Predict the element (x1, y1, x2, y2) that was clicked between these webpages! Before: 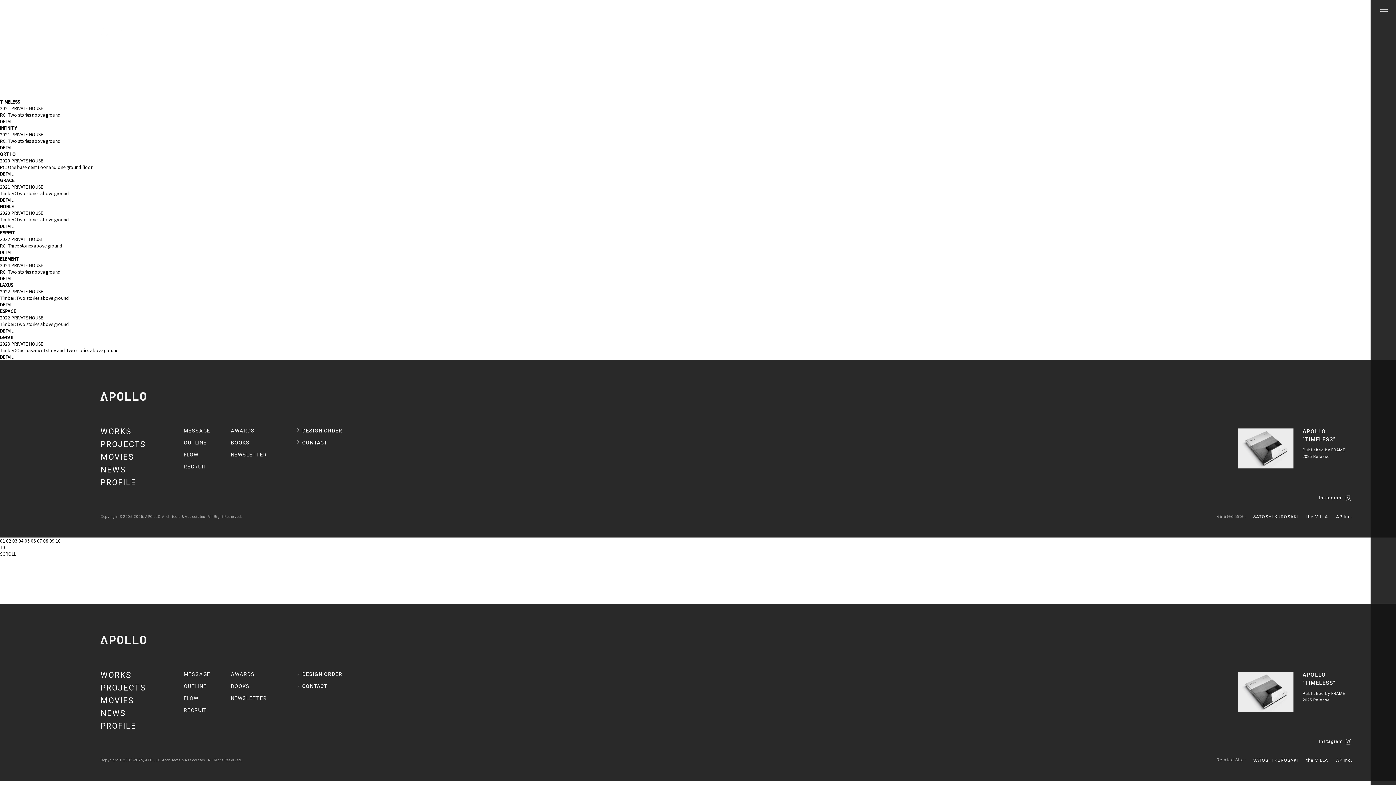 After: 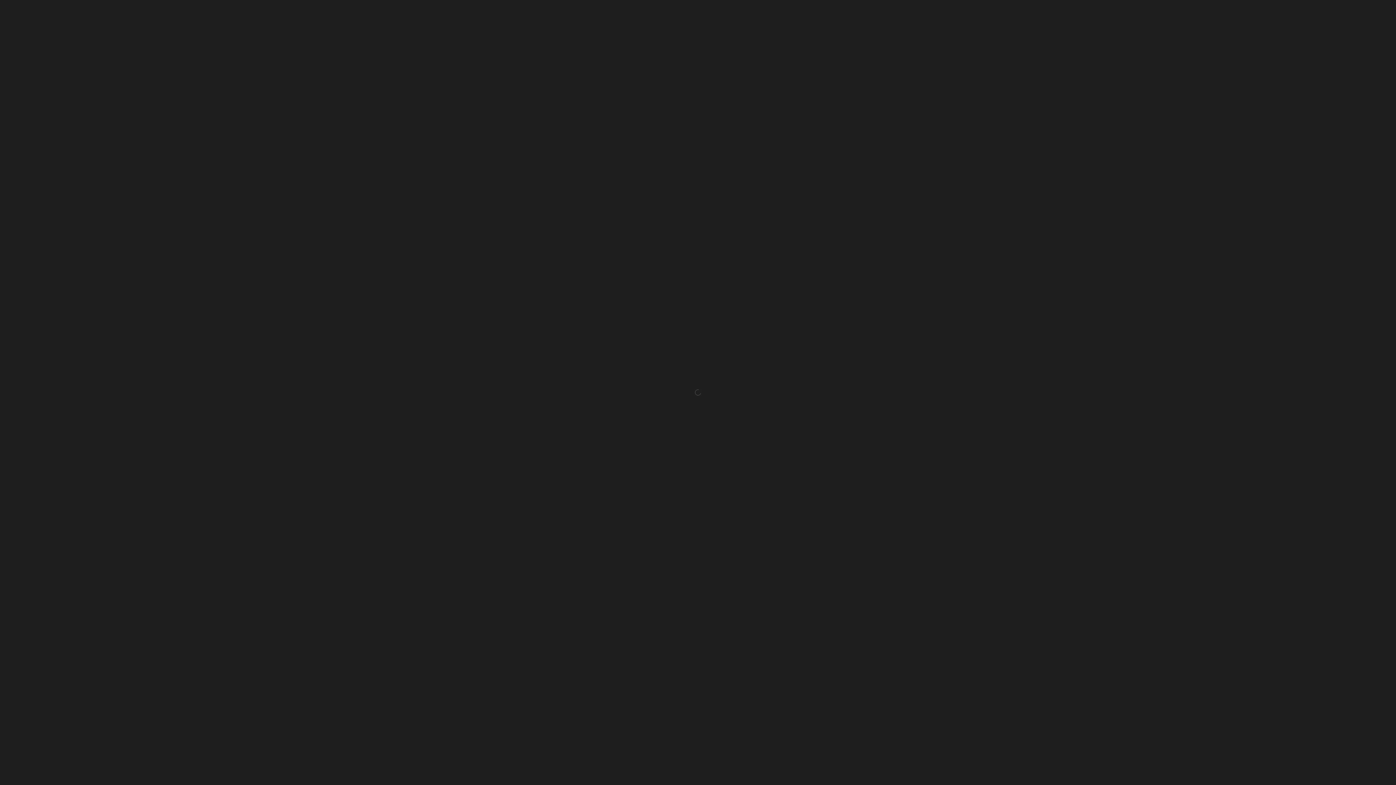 Action: bbox: (100, 694, 133, 706) label: MOVIES